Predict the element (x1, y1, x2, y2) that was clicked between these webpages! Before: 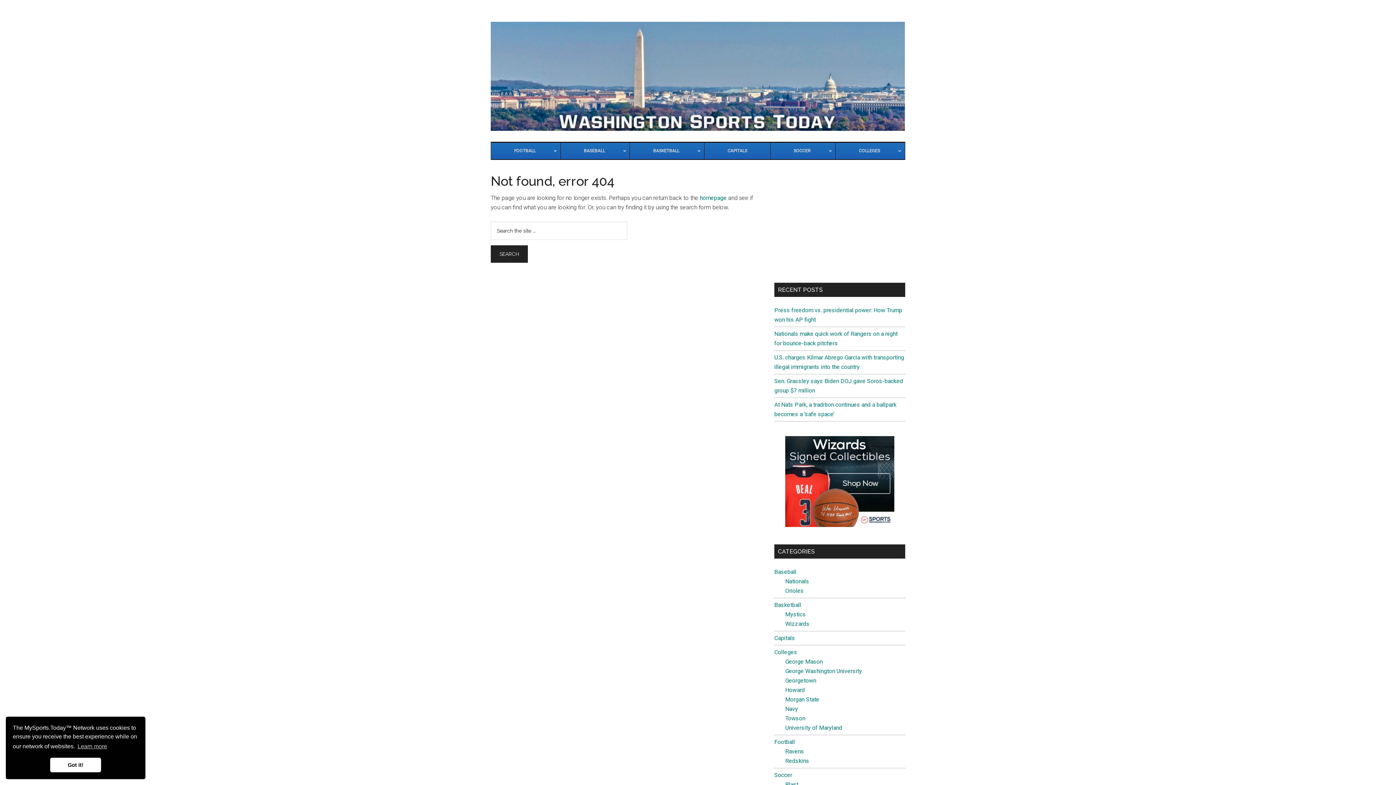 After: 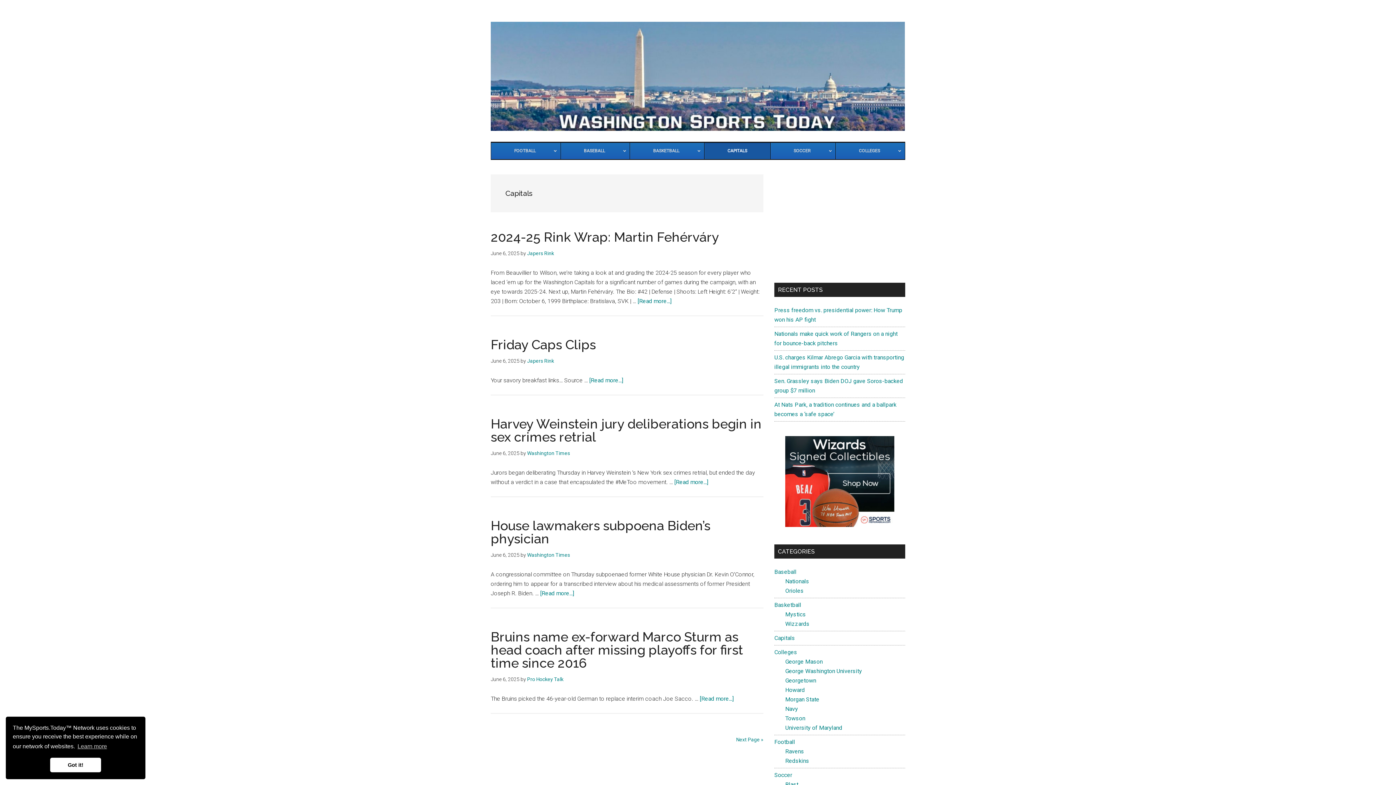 Action: bbox: (704, 142, 770, 159) label: CAPITALS